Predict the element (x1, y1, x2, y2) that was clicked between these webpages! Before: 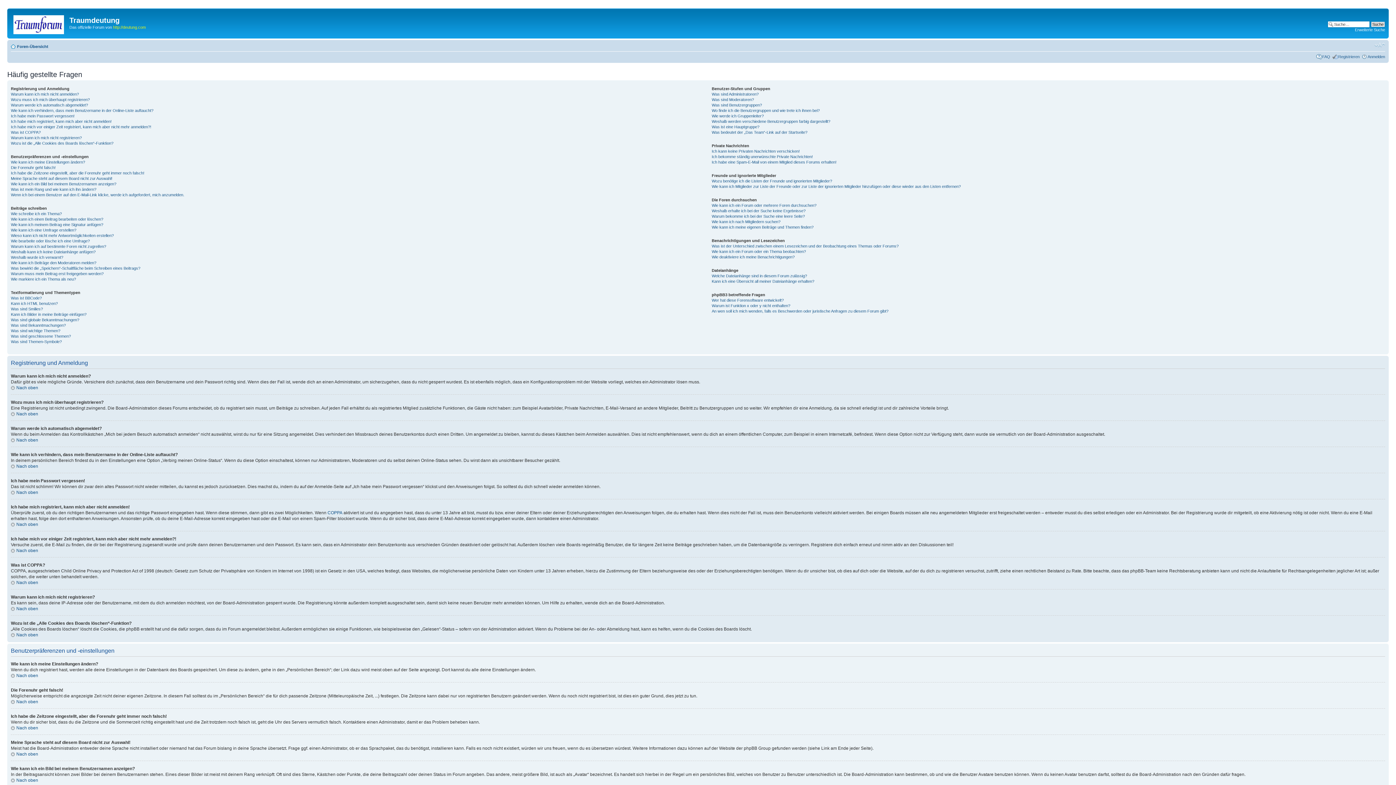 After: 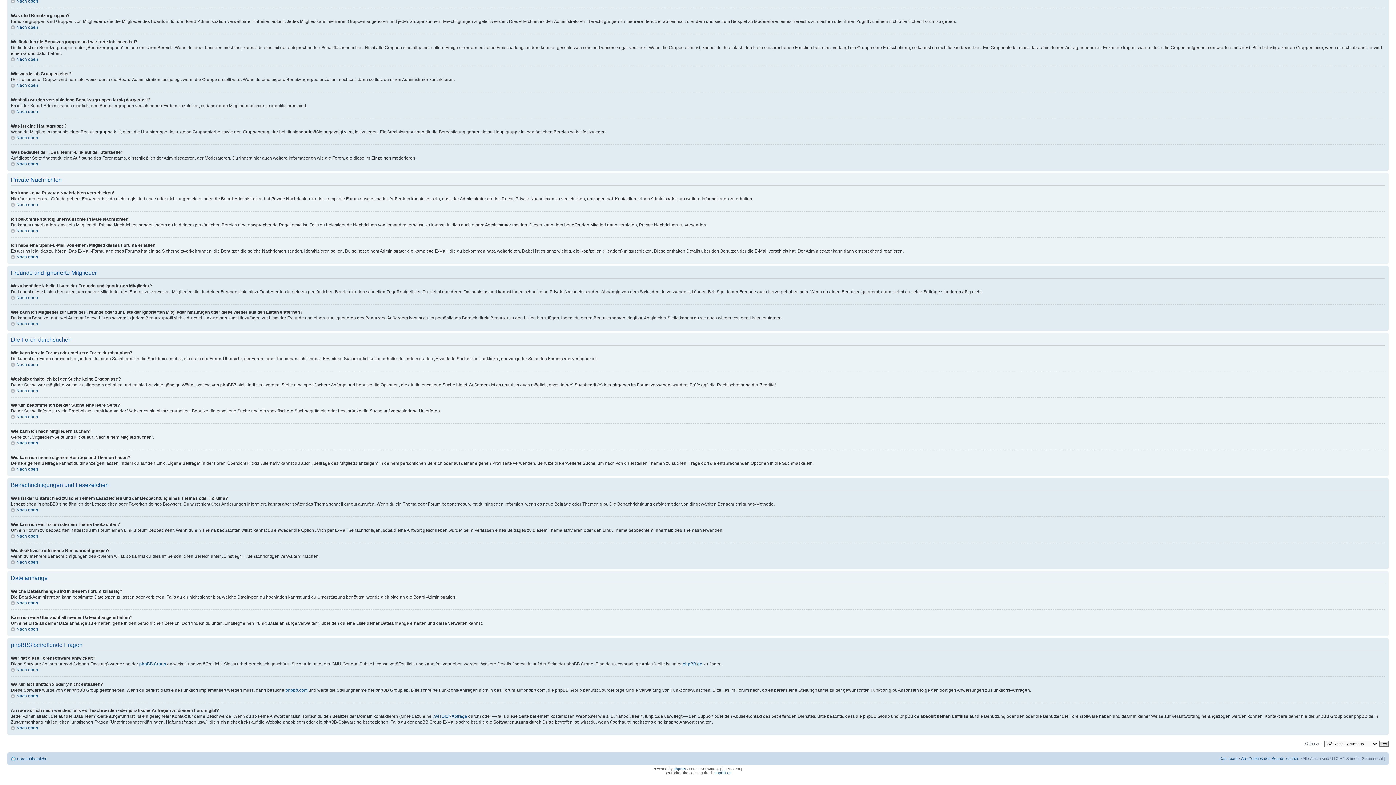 Action: bbox: (711, 154, 813, 158) label: Ich bekomme ständig unerwünschte Private Nachrichten!